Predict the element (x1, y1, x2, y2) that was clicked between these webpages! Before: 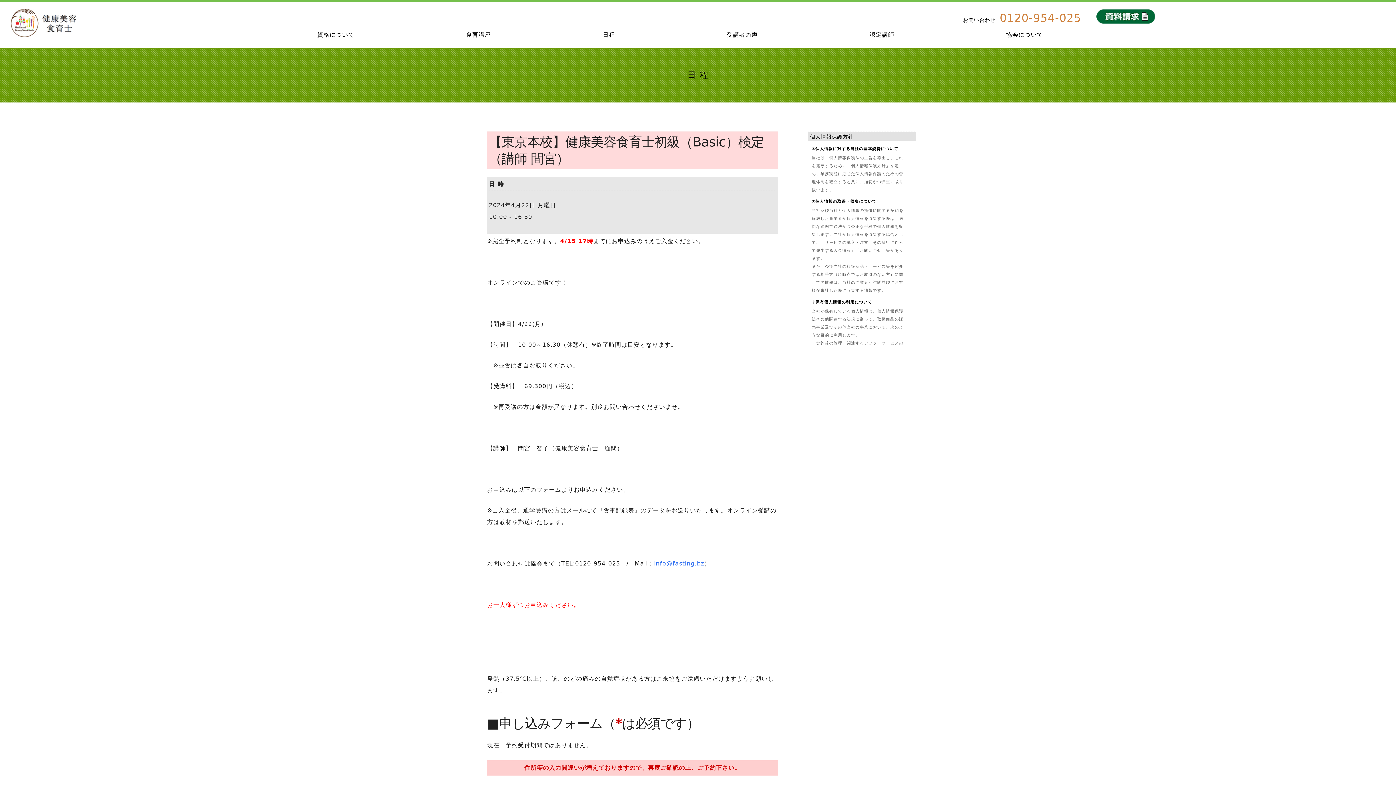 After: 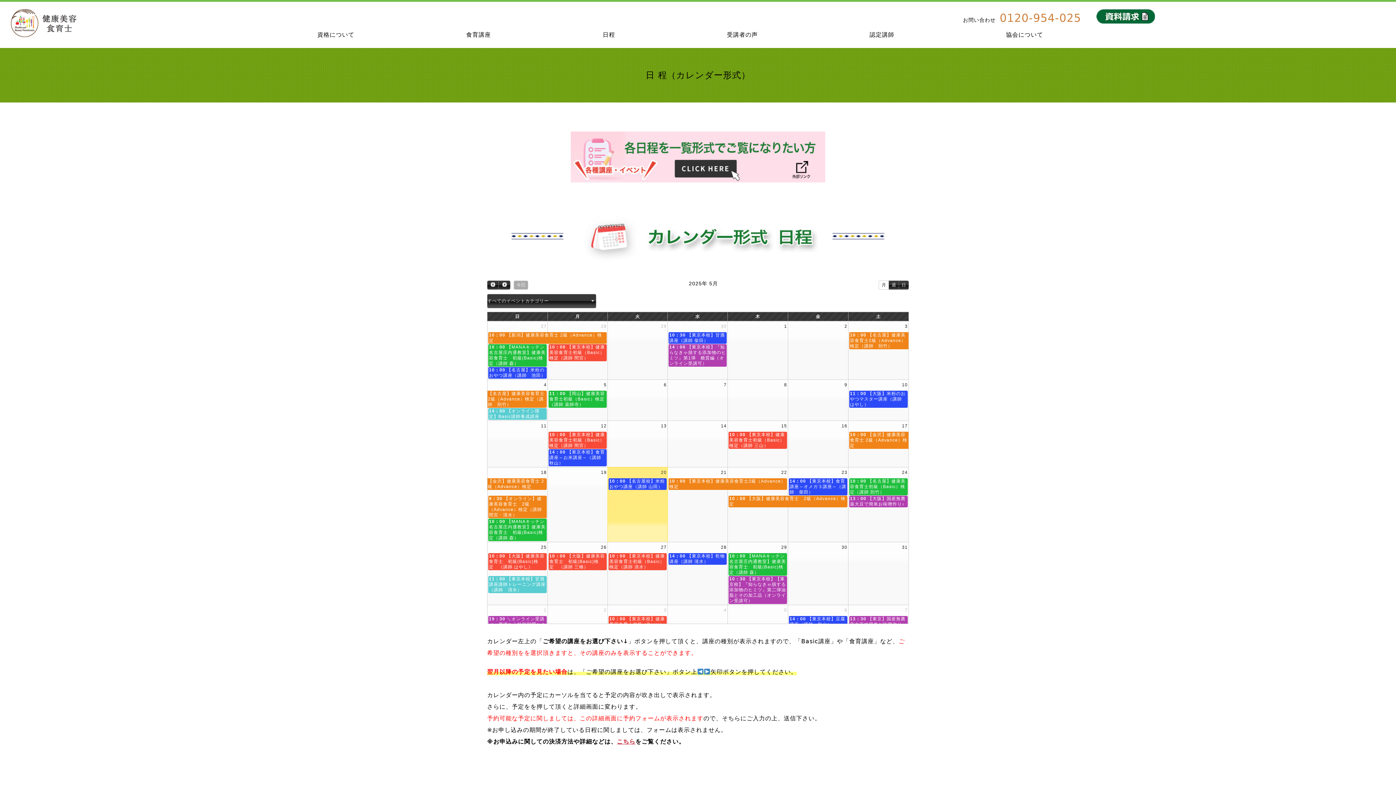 Action: label: 日程 bbox: (602, 31, 615, 38)